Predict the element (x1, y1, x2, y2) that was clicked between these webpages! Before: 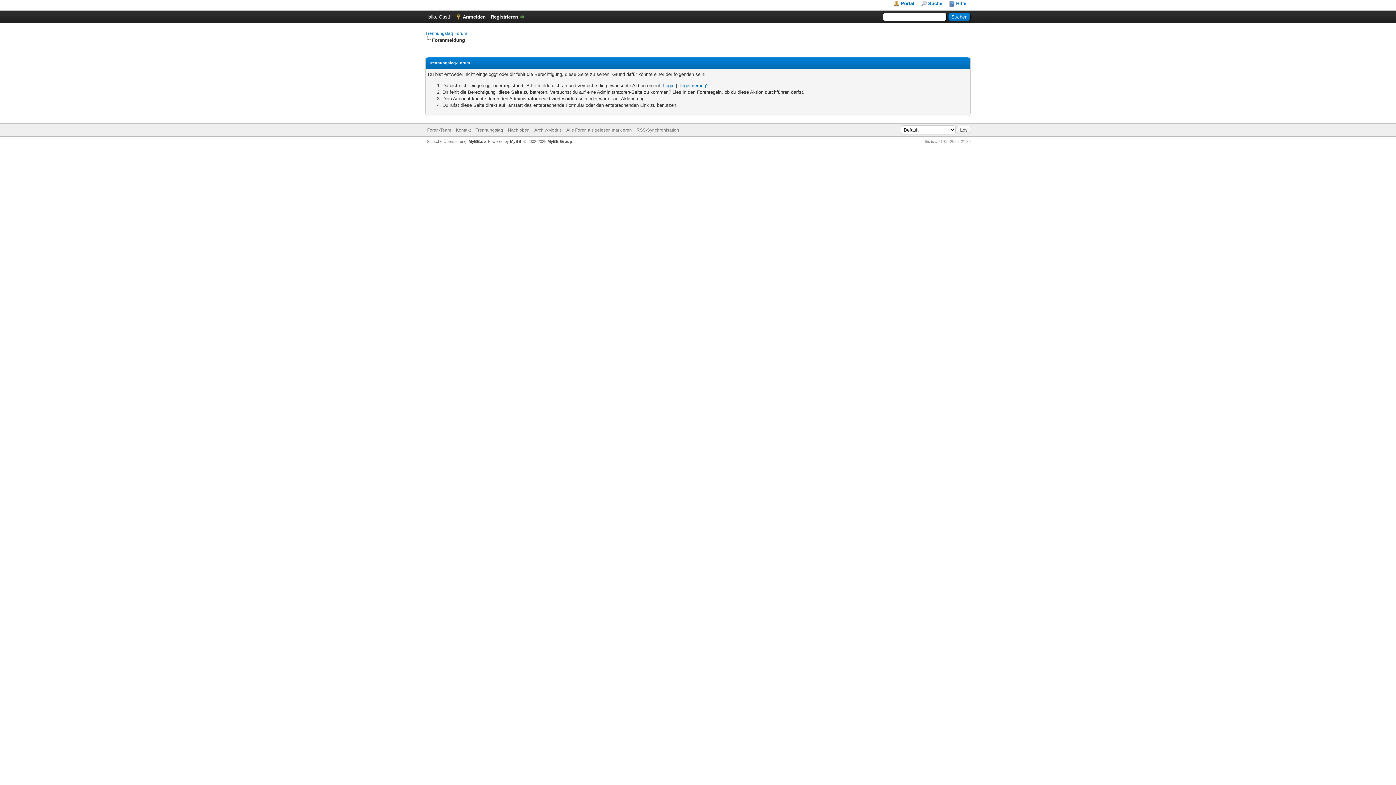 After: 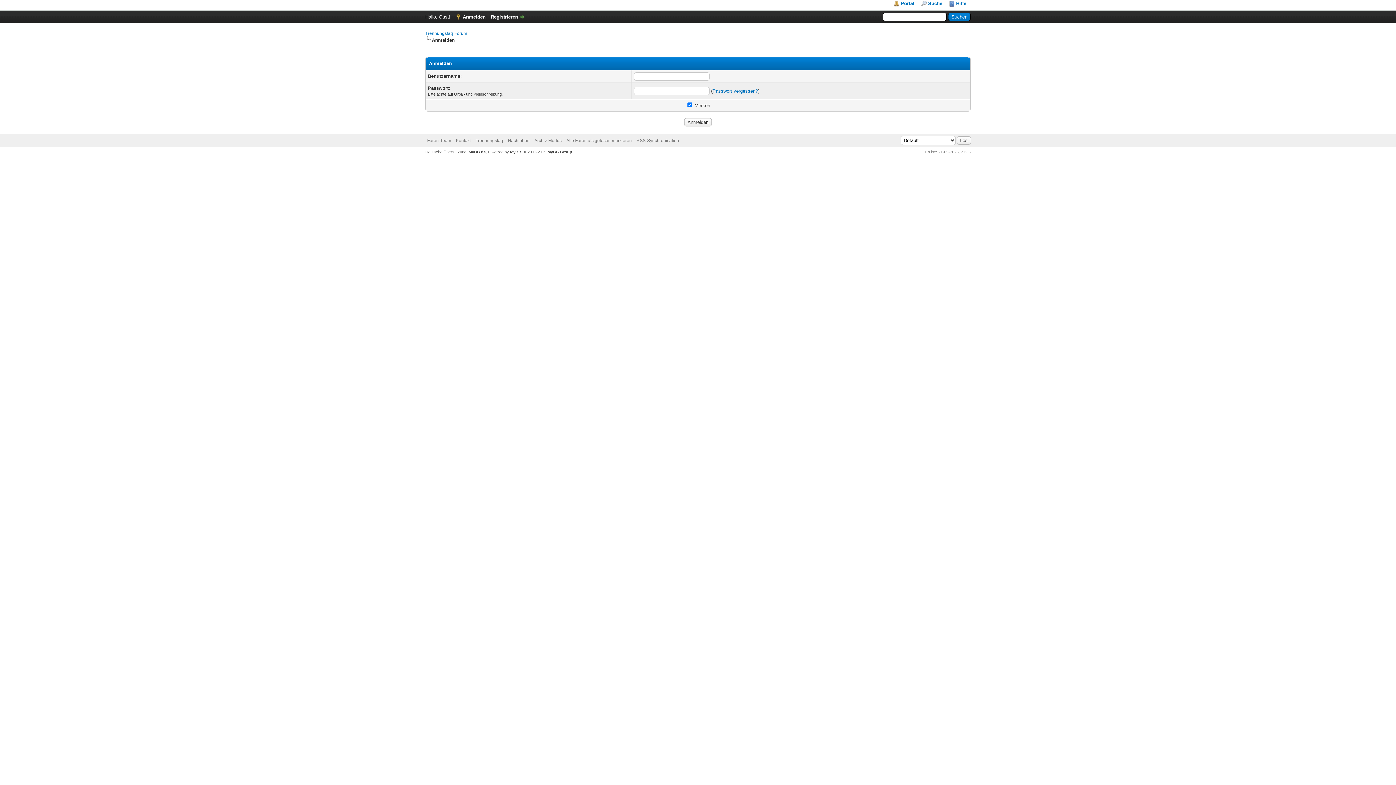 Action: bbox: (663, 82, 674, 88) label: Login